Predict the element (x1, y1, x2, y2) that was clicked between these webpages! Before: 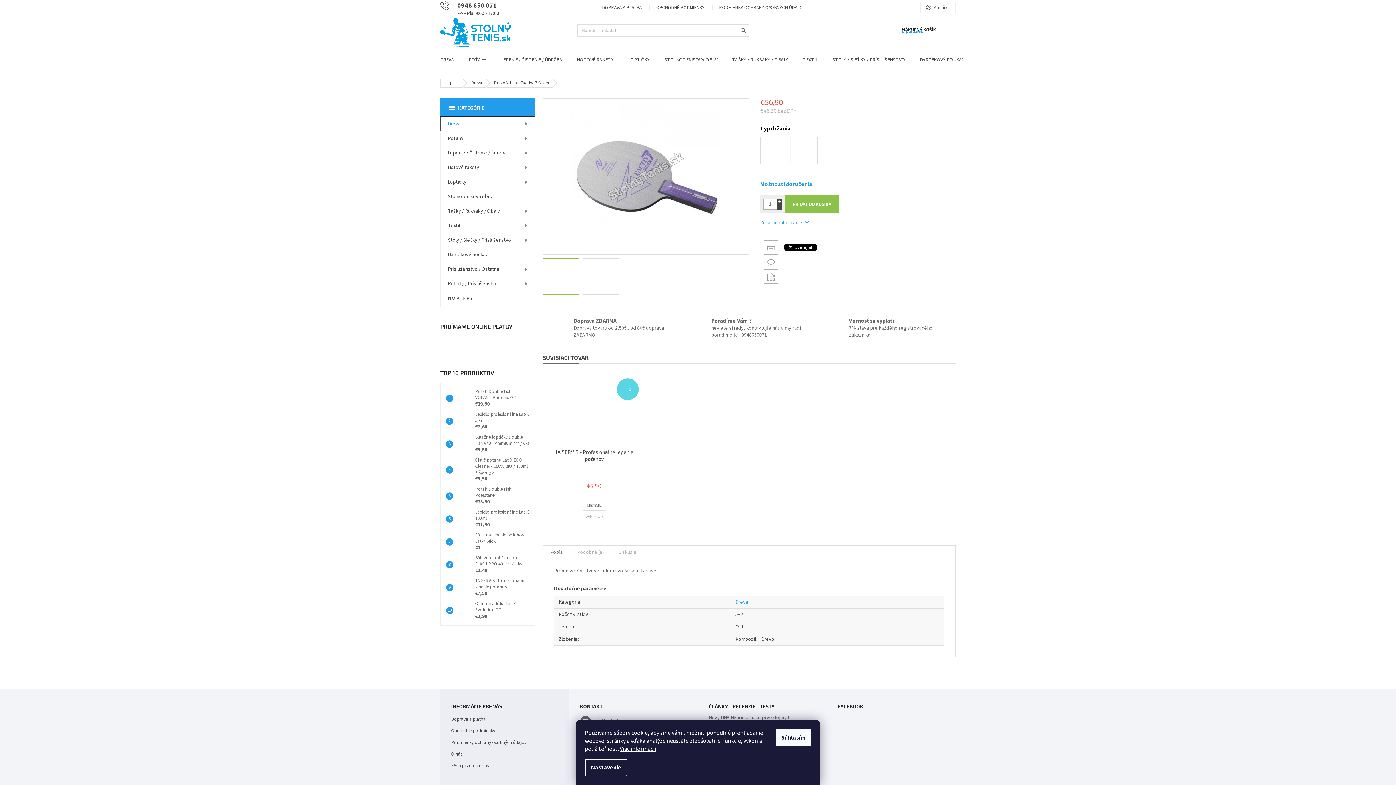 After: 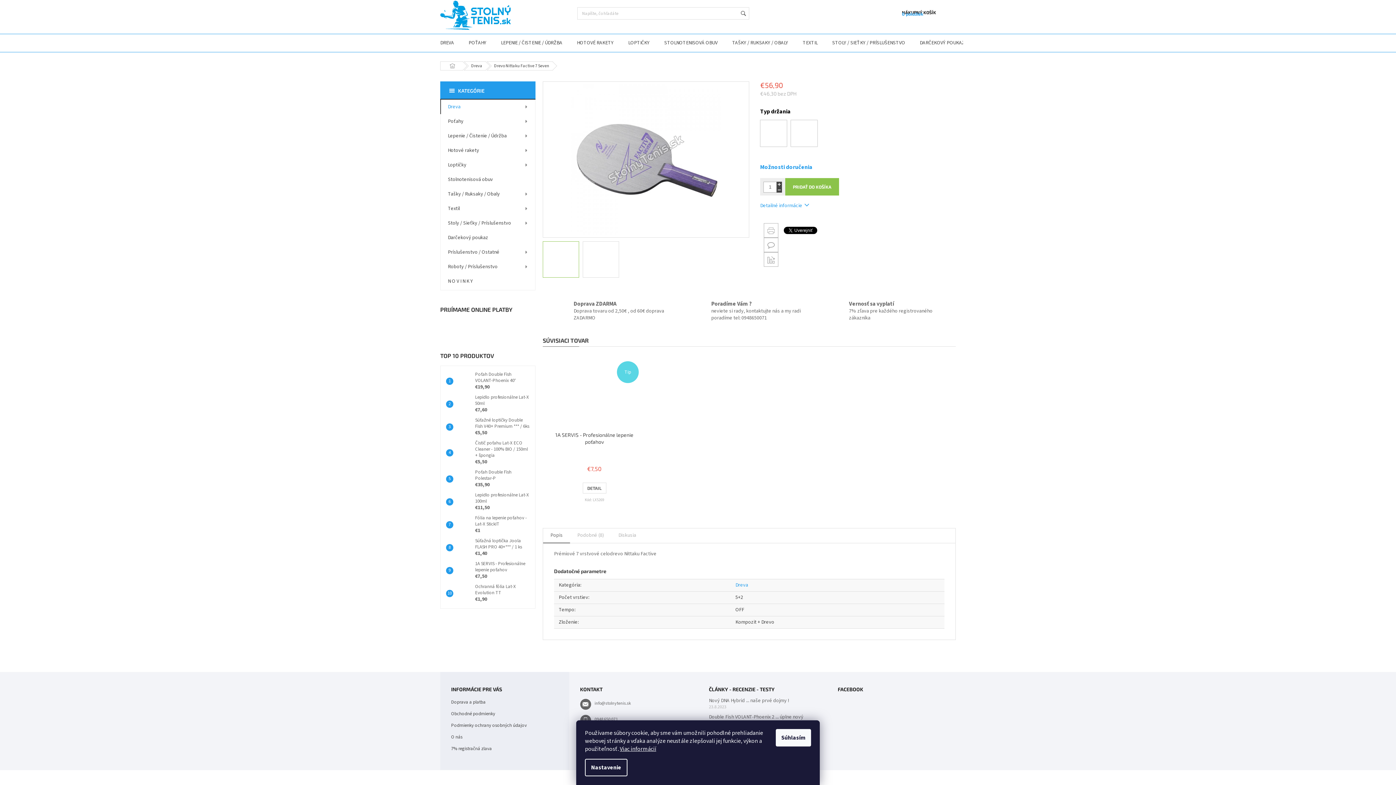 Action: bbox: (760, 219, 809, 226) label: Detailné informácie